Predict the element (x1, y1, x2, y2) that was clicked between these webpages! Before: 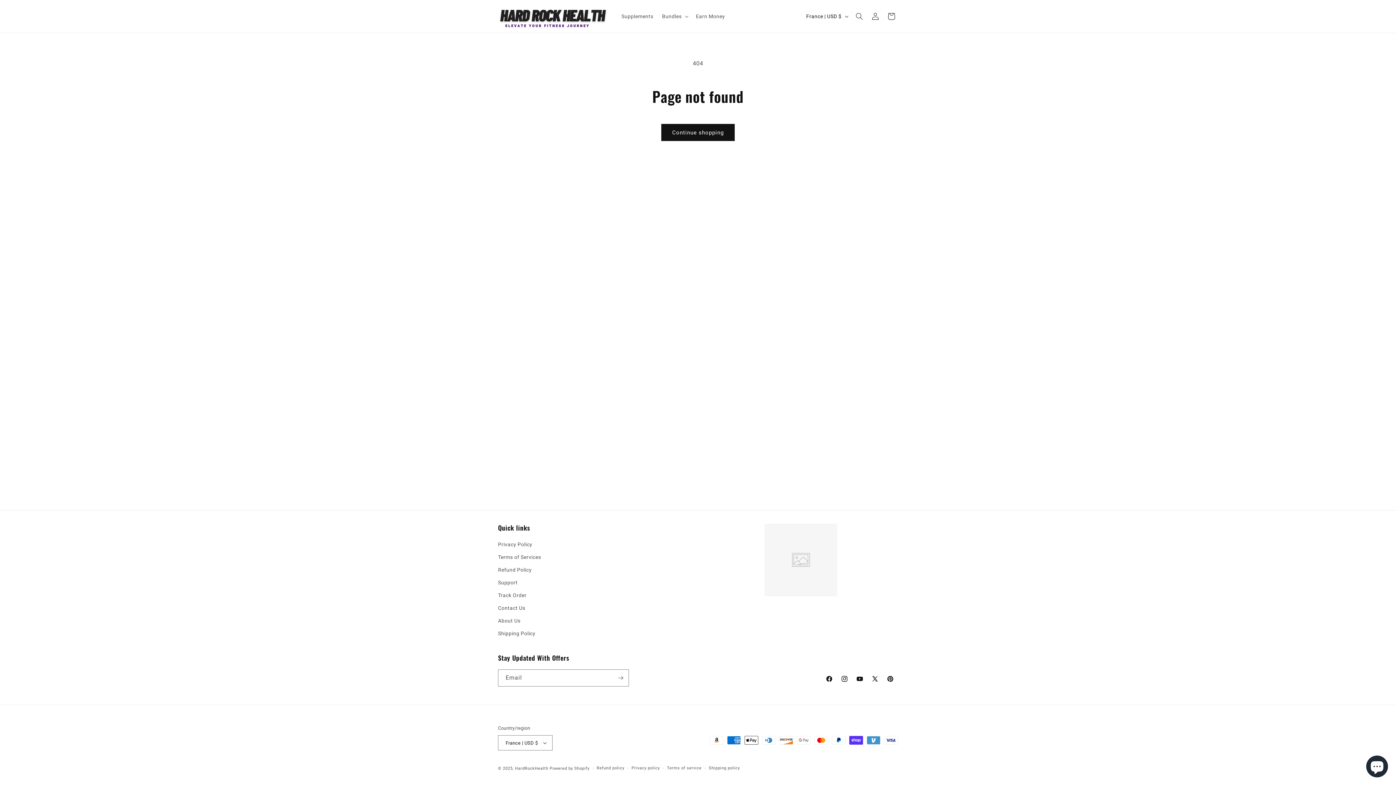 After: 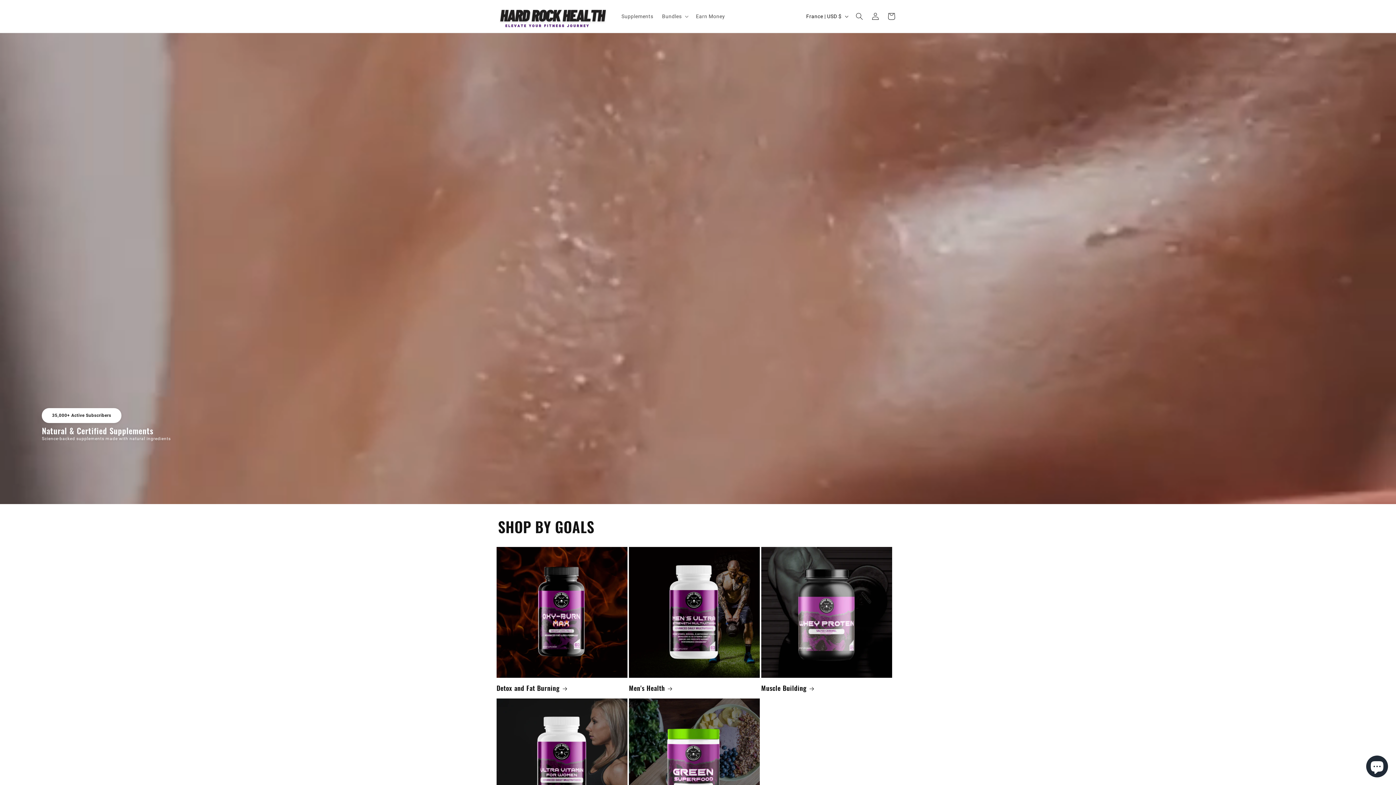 Action: bbox: (495, 0, 610, 32)